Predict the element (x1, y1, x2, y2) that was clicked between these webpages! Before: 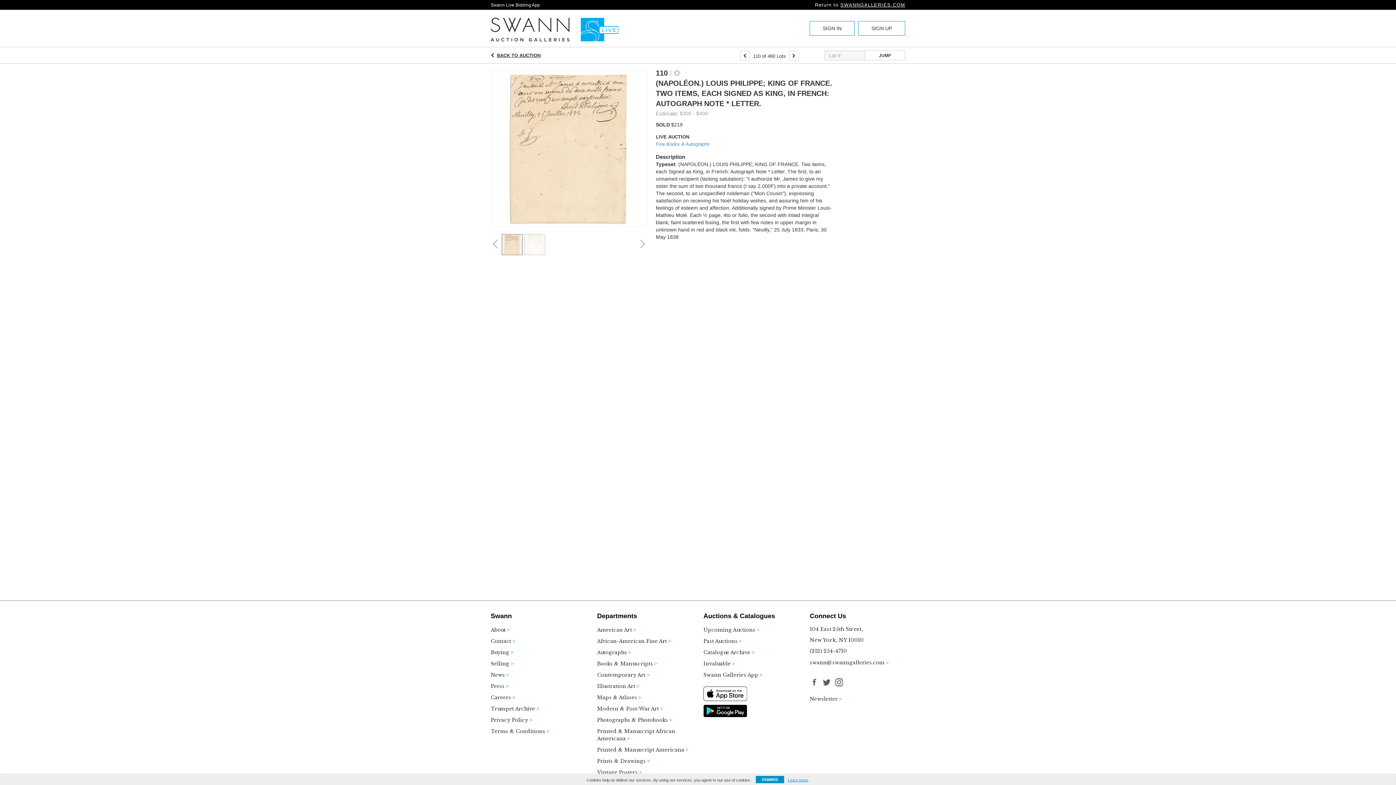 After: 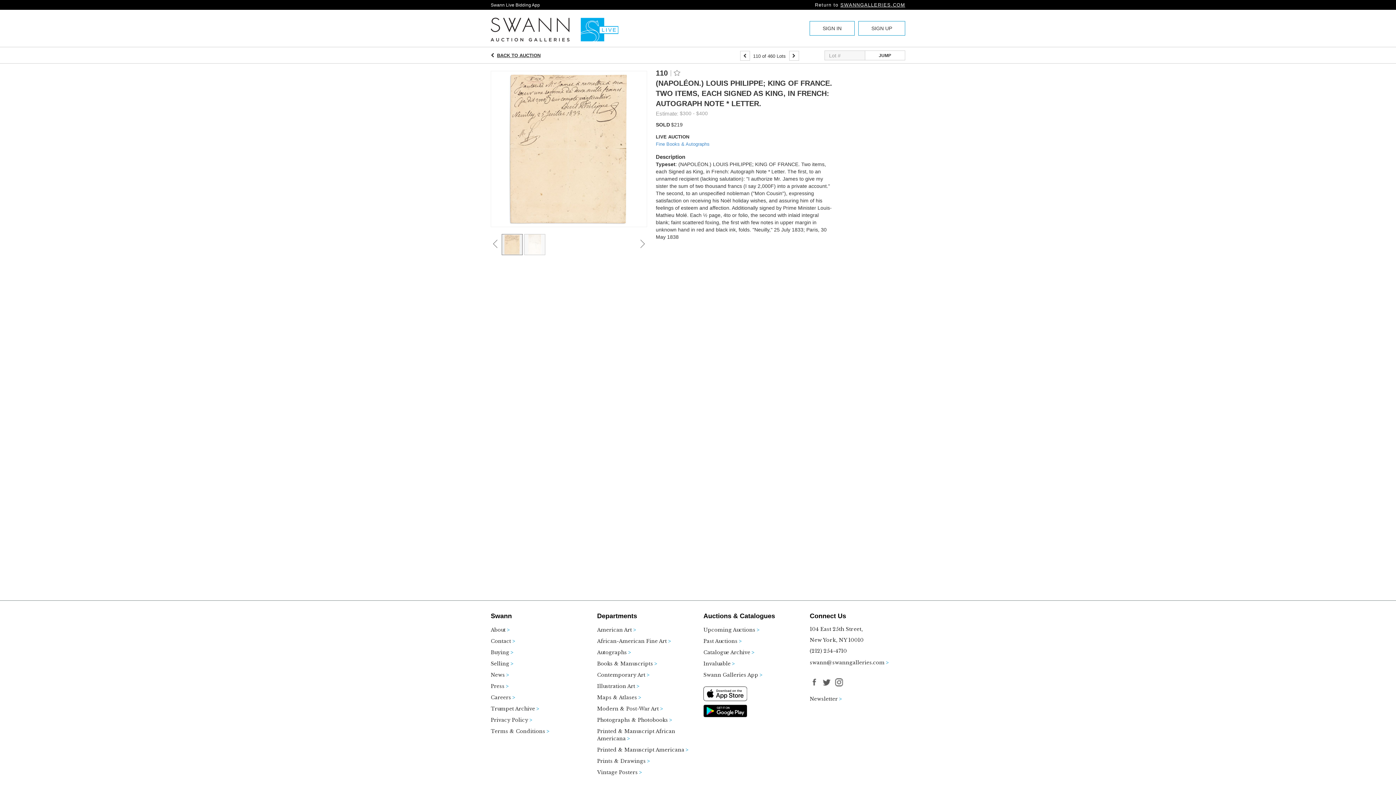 Action: label: DISMISS bbox: (756, 776, 784, 783)